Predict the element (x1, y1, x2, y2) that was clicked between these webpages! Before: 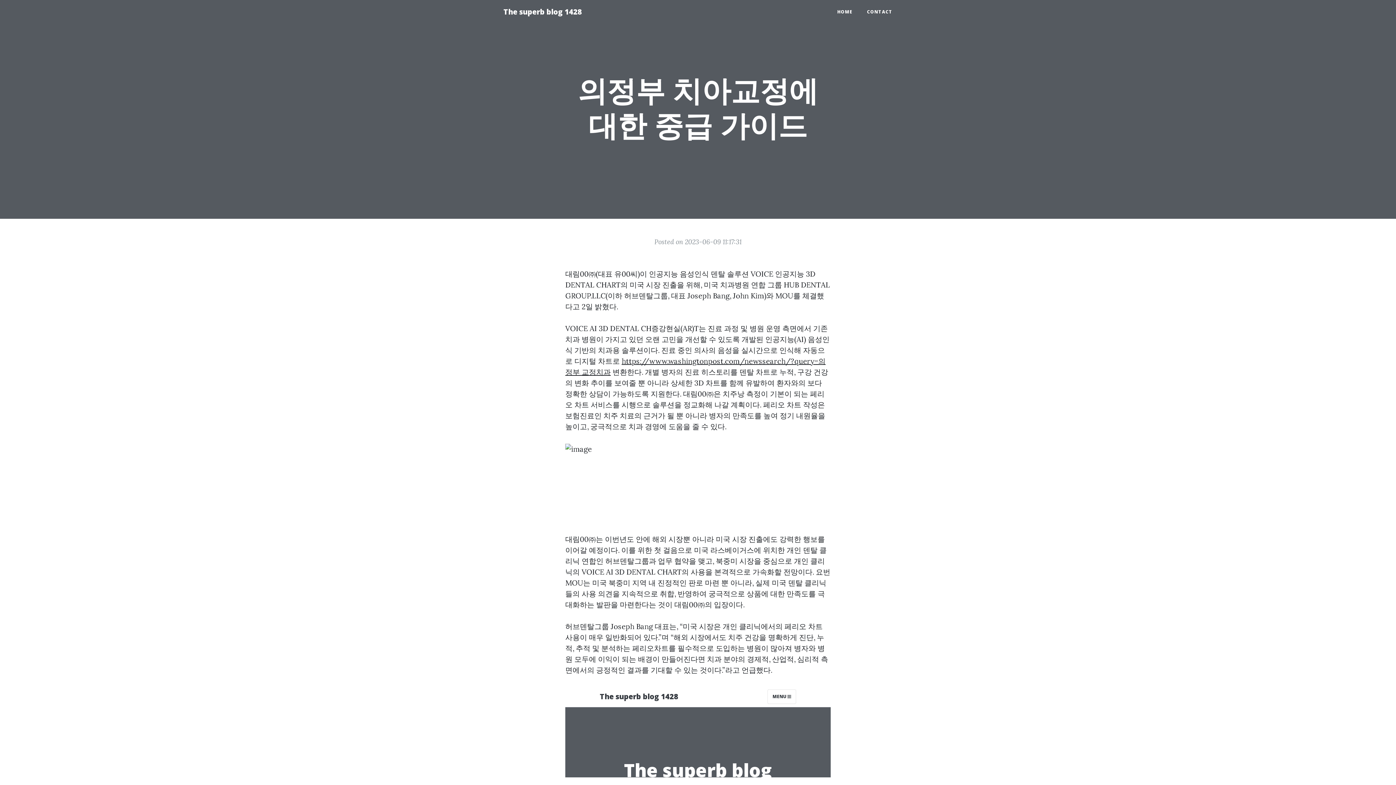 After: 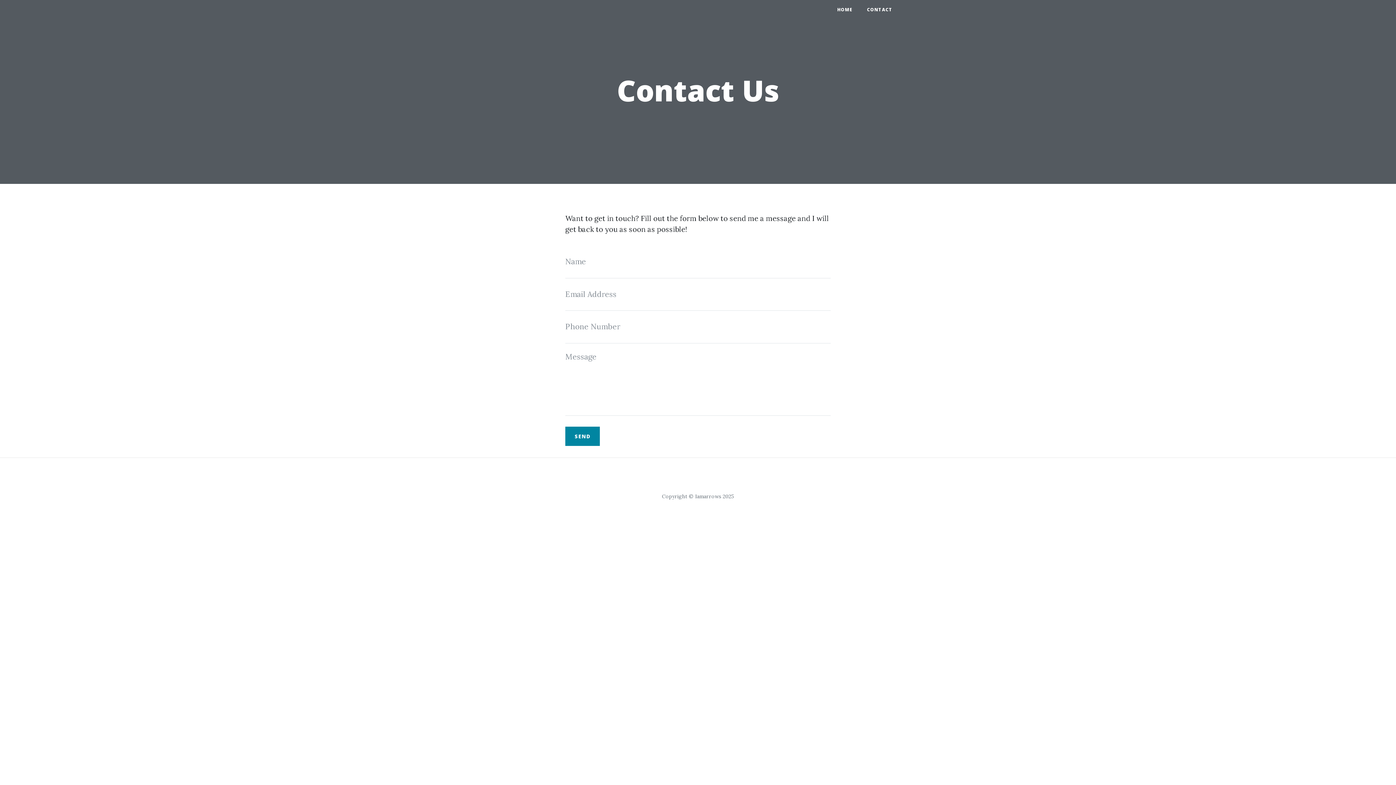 Action: bbox: (860, 5, 900, 18) label: CONTACT